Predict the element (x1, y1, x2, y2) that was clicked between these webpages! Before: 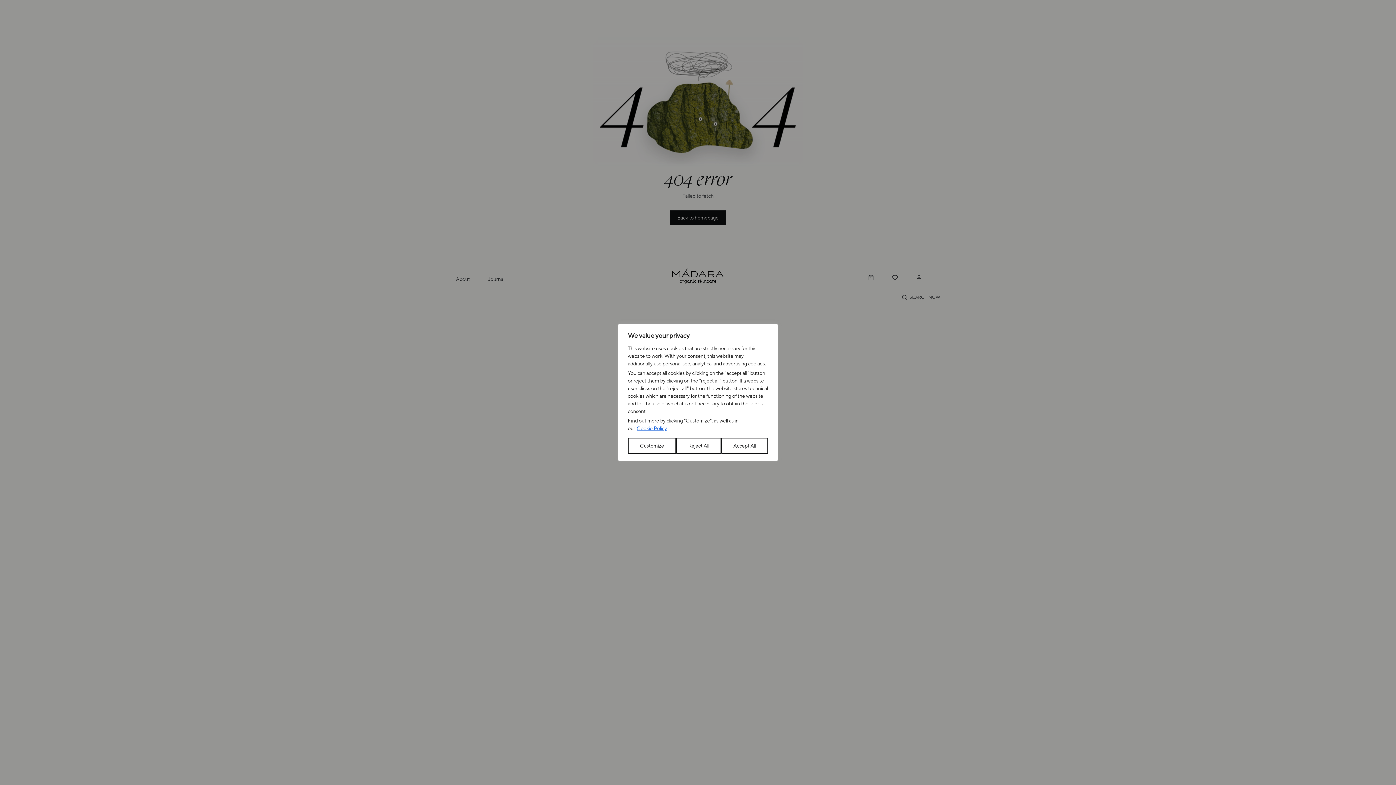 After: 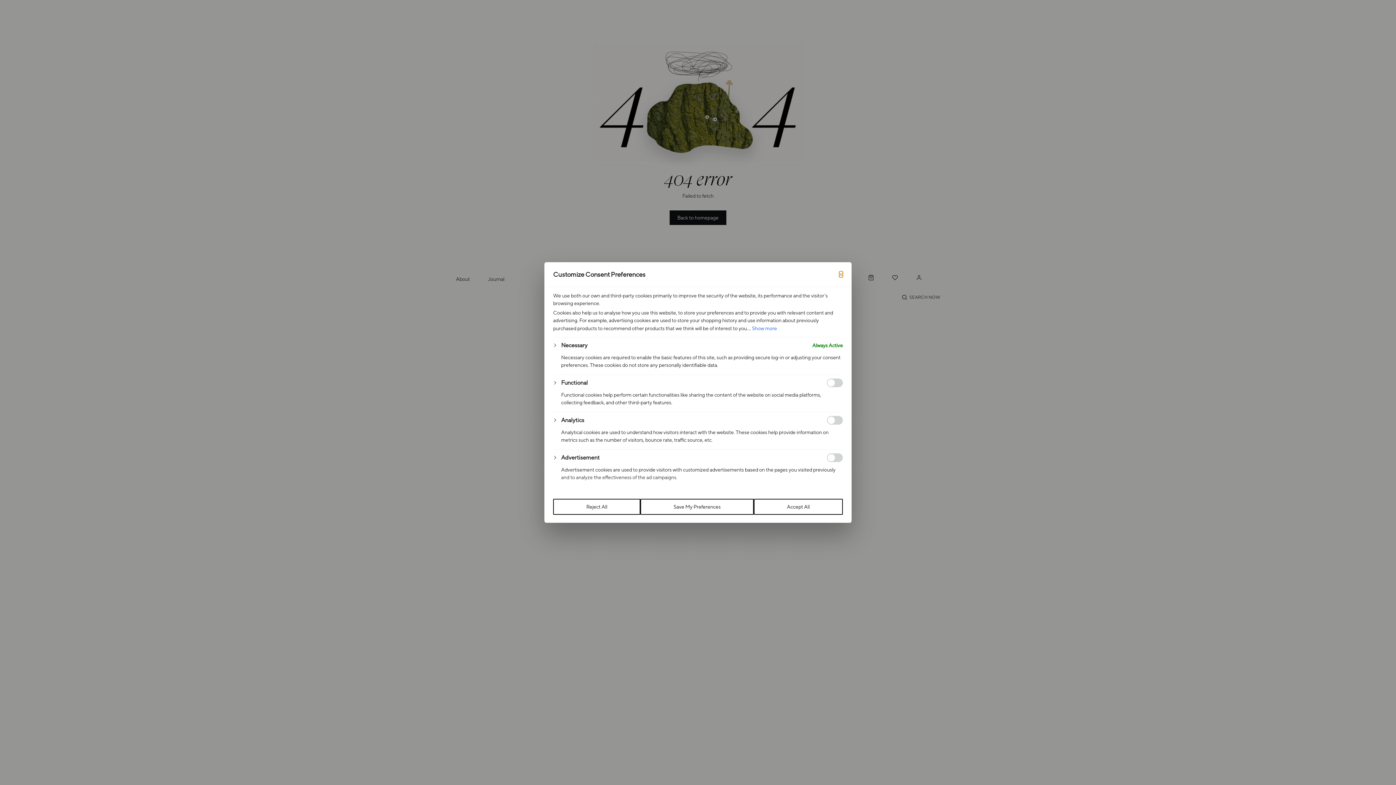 Action: label: Customize bbox: (628, 438, 676, 454)